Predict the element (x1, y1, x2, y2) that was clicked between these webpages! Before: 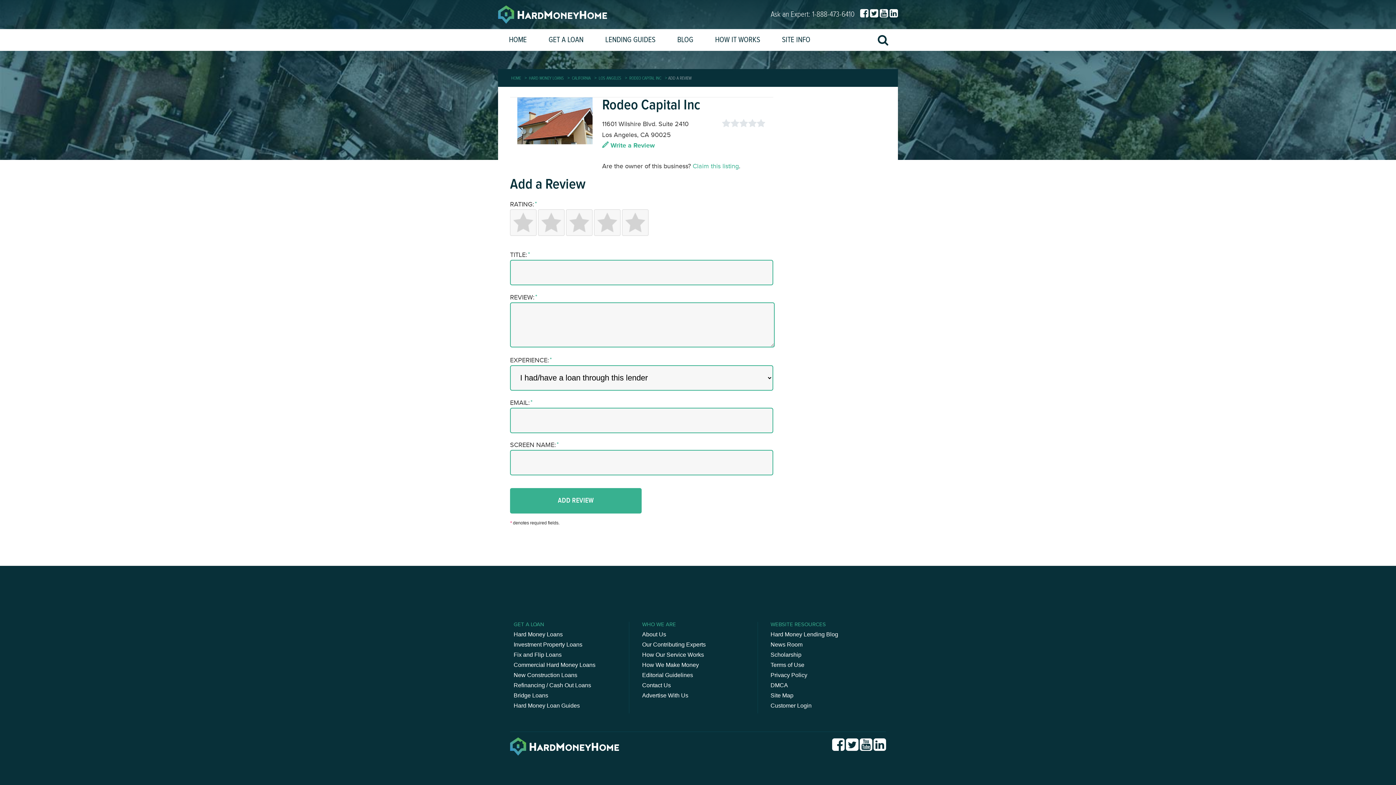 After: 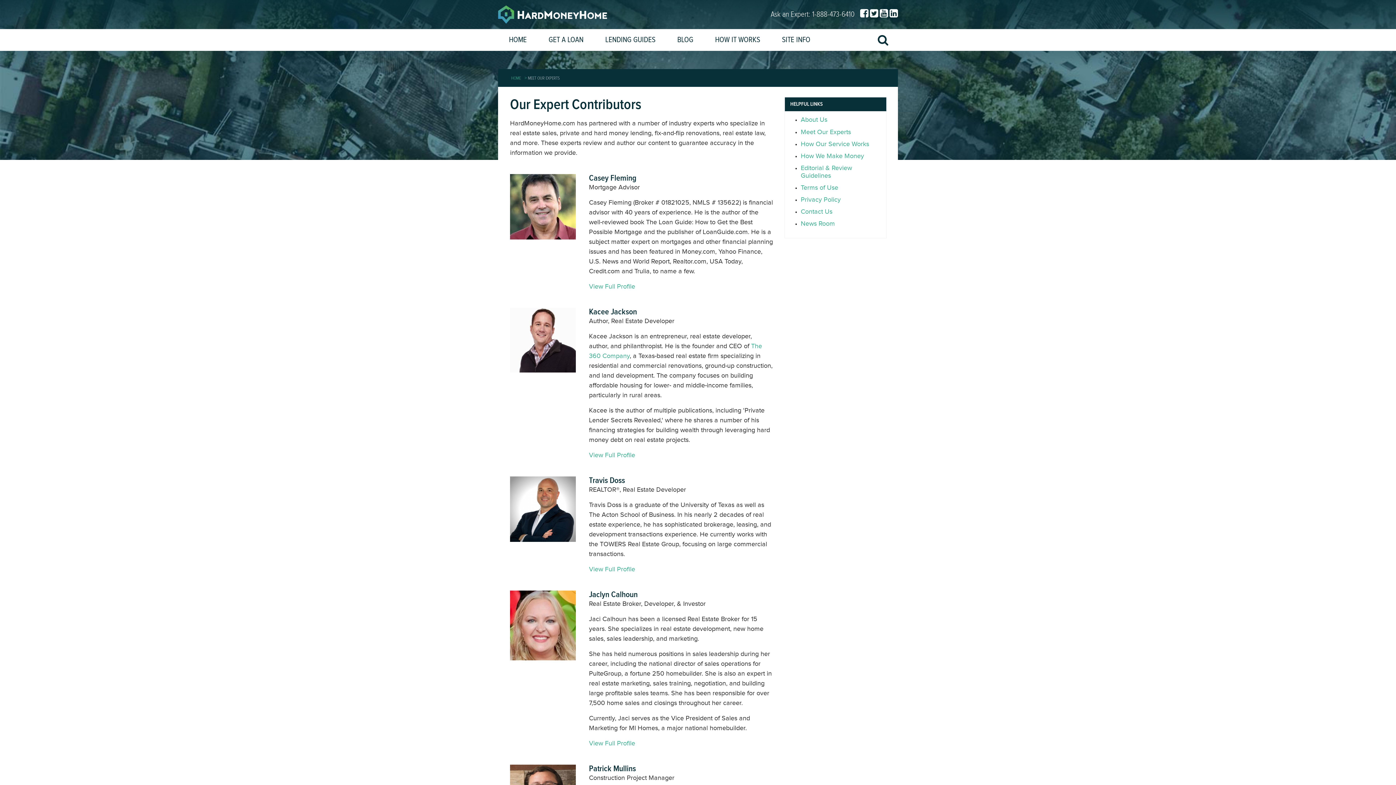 Action: bbox: (638, 641, 709, 648) label: Our Contributing Experts